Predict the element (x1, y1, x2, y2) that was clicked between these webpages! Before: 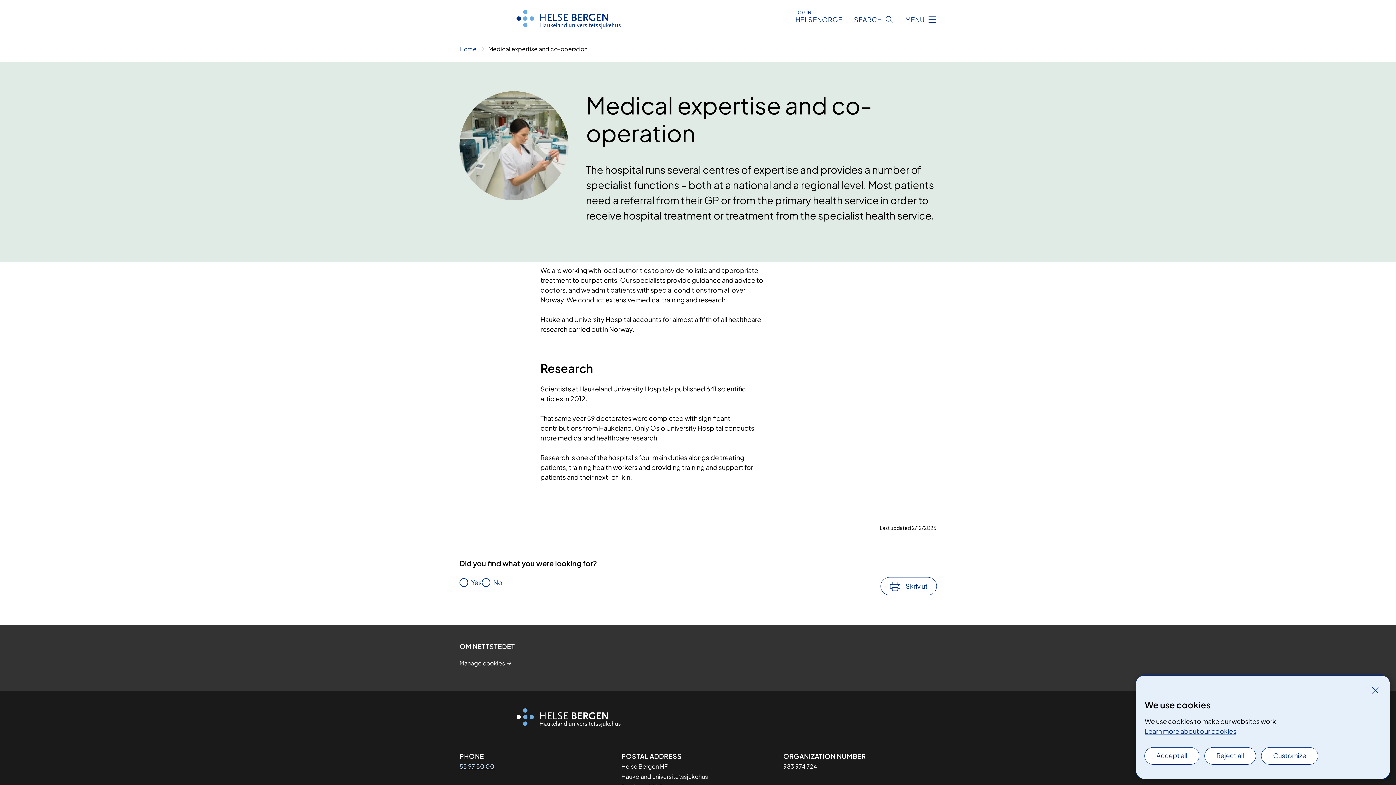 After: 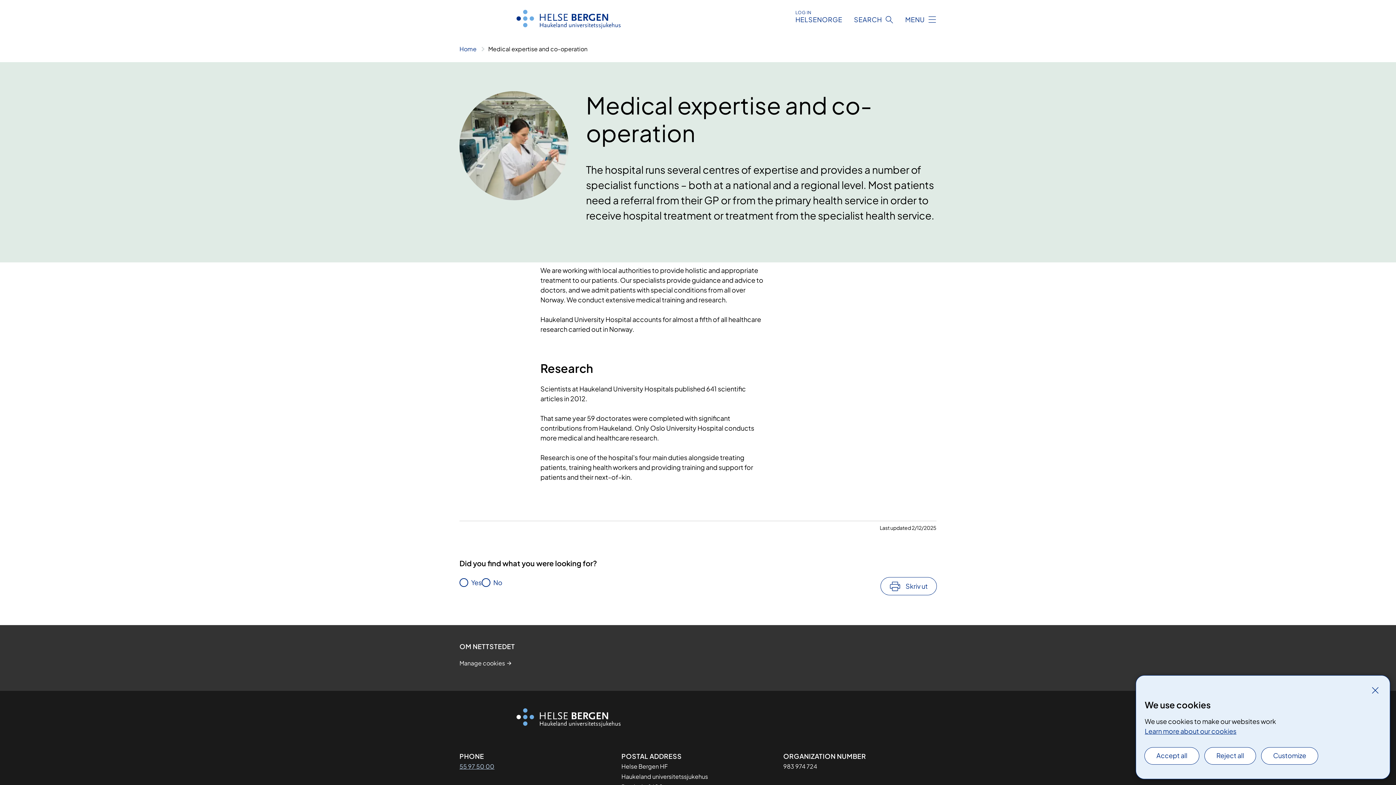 Action: label: Learn more about our cookies bbox: (1145, 727, 1236, 735)